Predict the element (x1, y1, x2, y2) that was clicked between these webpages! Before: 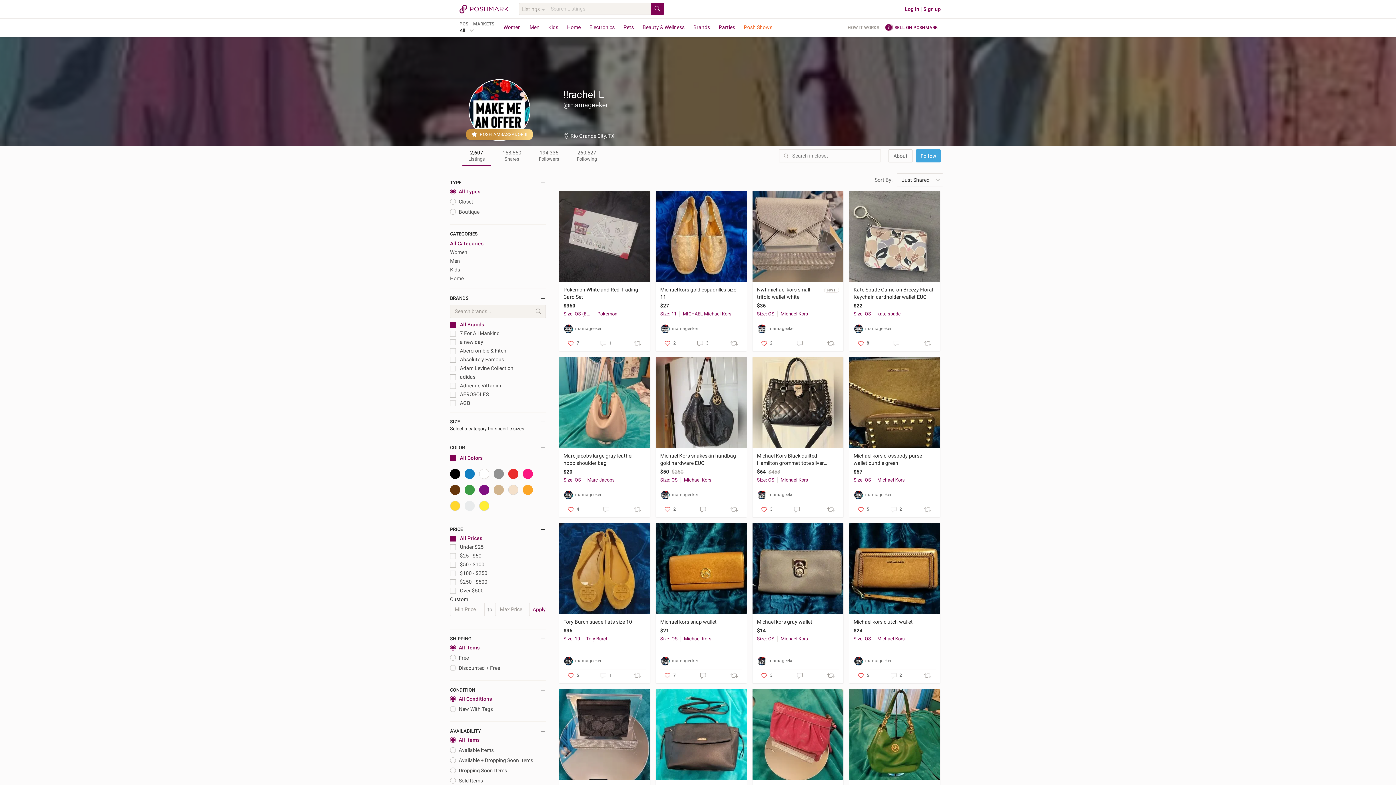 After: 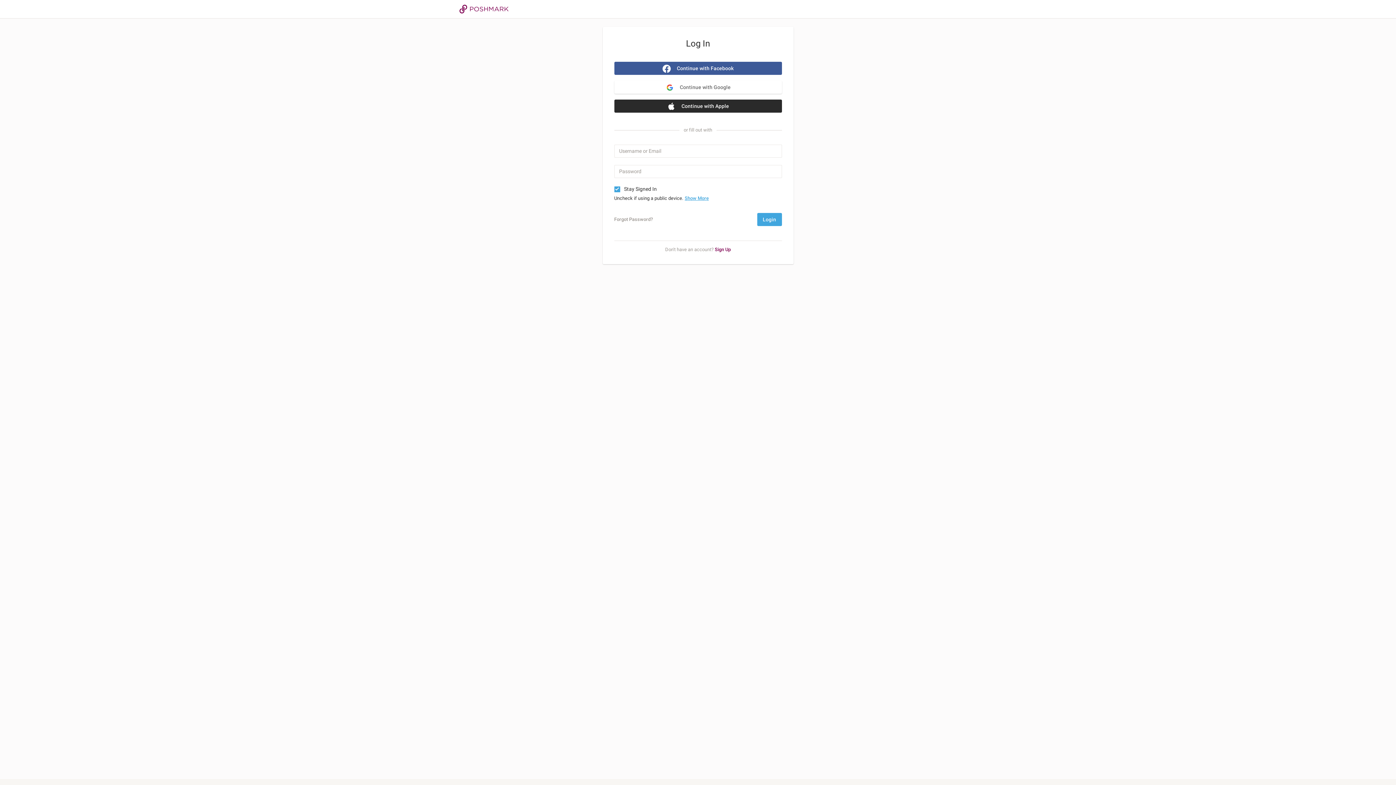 Action: bbox: (905, 6, 919, 12) label: Log in